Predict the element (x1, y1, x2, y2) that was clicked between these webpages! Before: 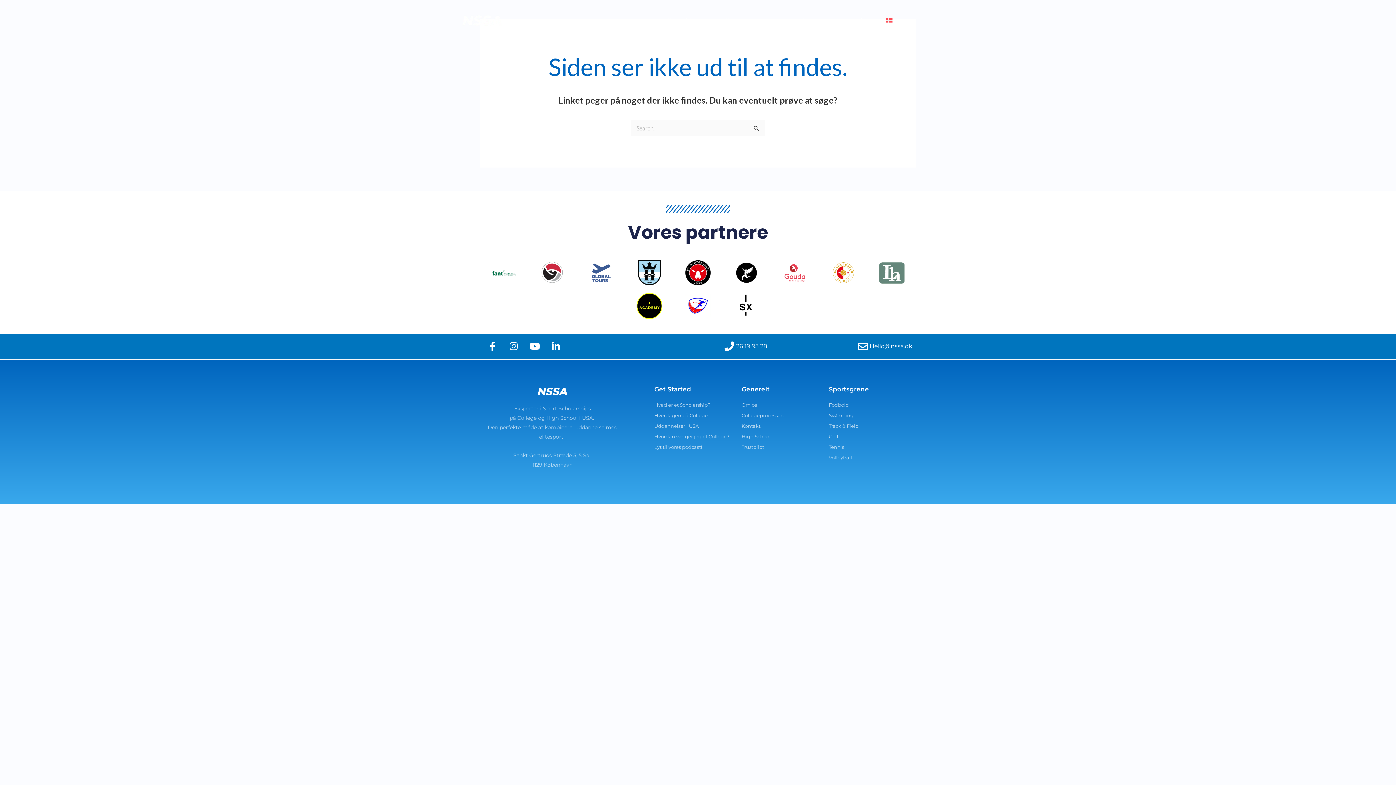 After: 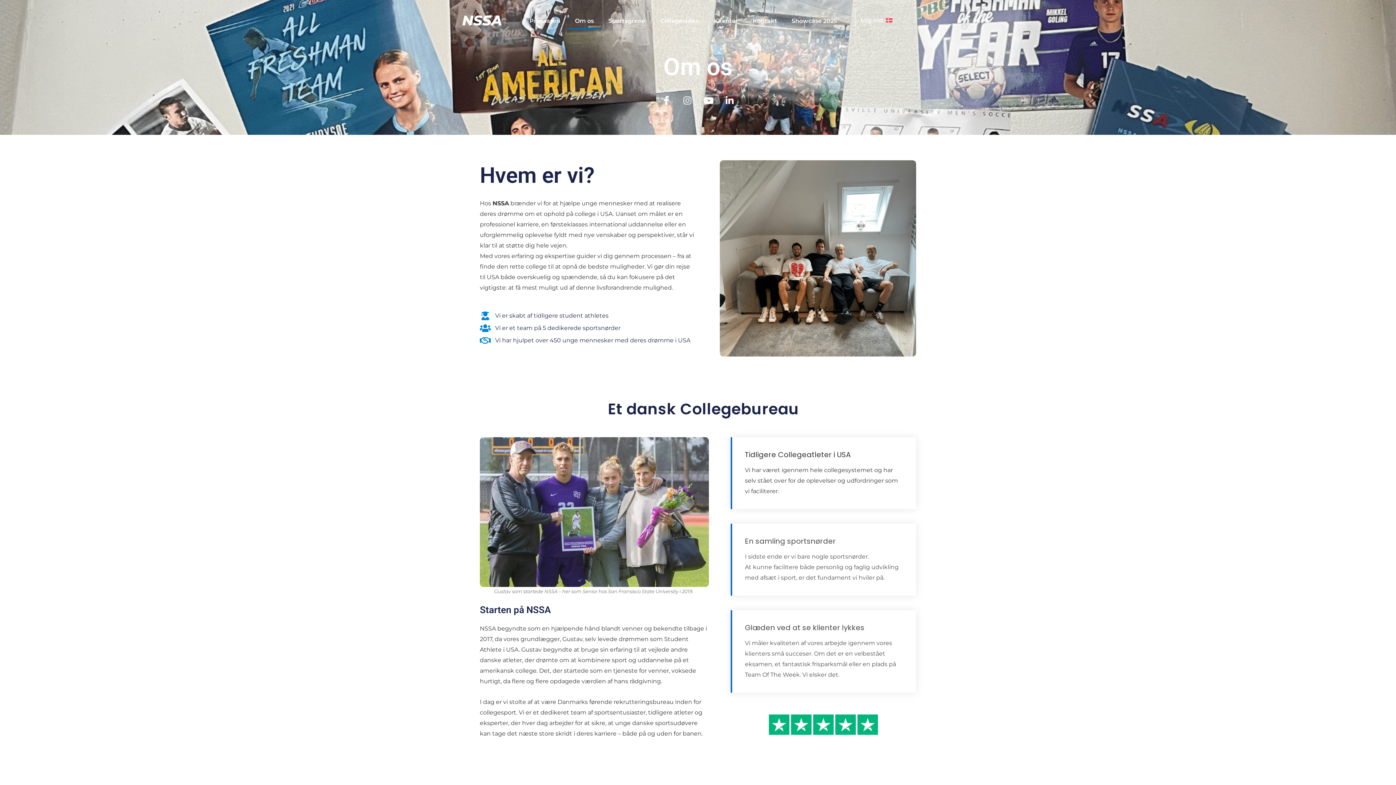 Action: bbox: (560, 12, 594, 29) label: Om os